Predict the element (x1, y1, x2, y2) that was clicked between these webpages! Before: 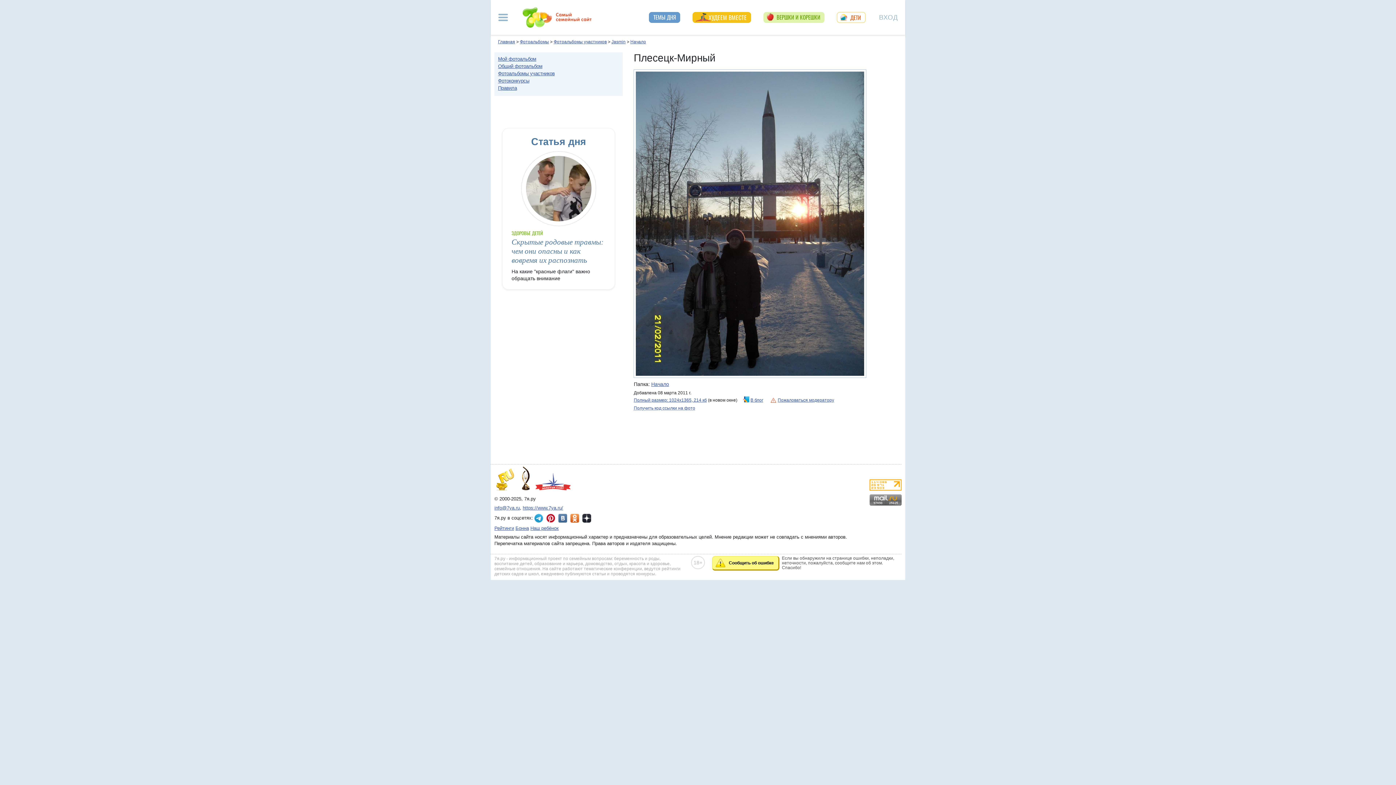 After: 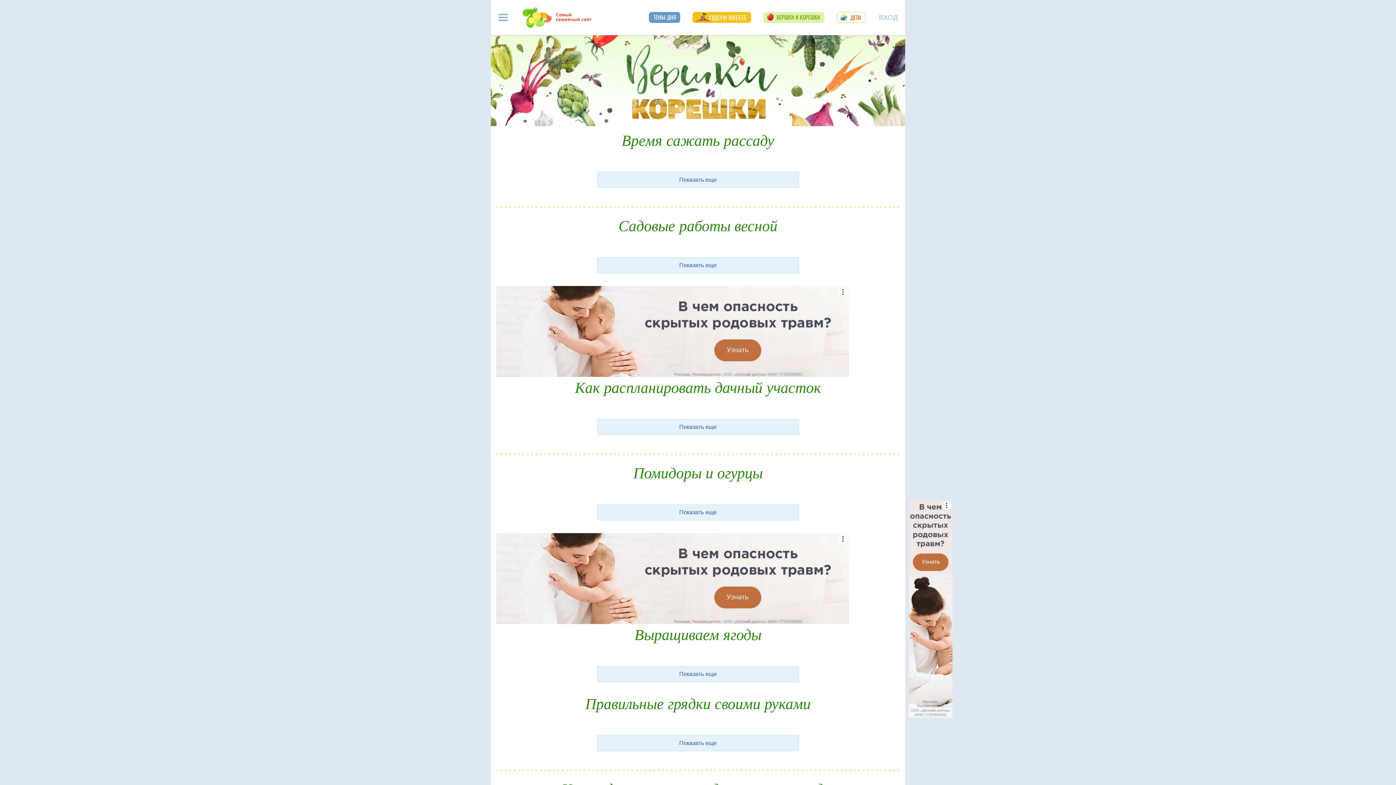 Action: label: ВЕРШКИ И КОРЕШКИ bbox: (763, 12, 824, 22)